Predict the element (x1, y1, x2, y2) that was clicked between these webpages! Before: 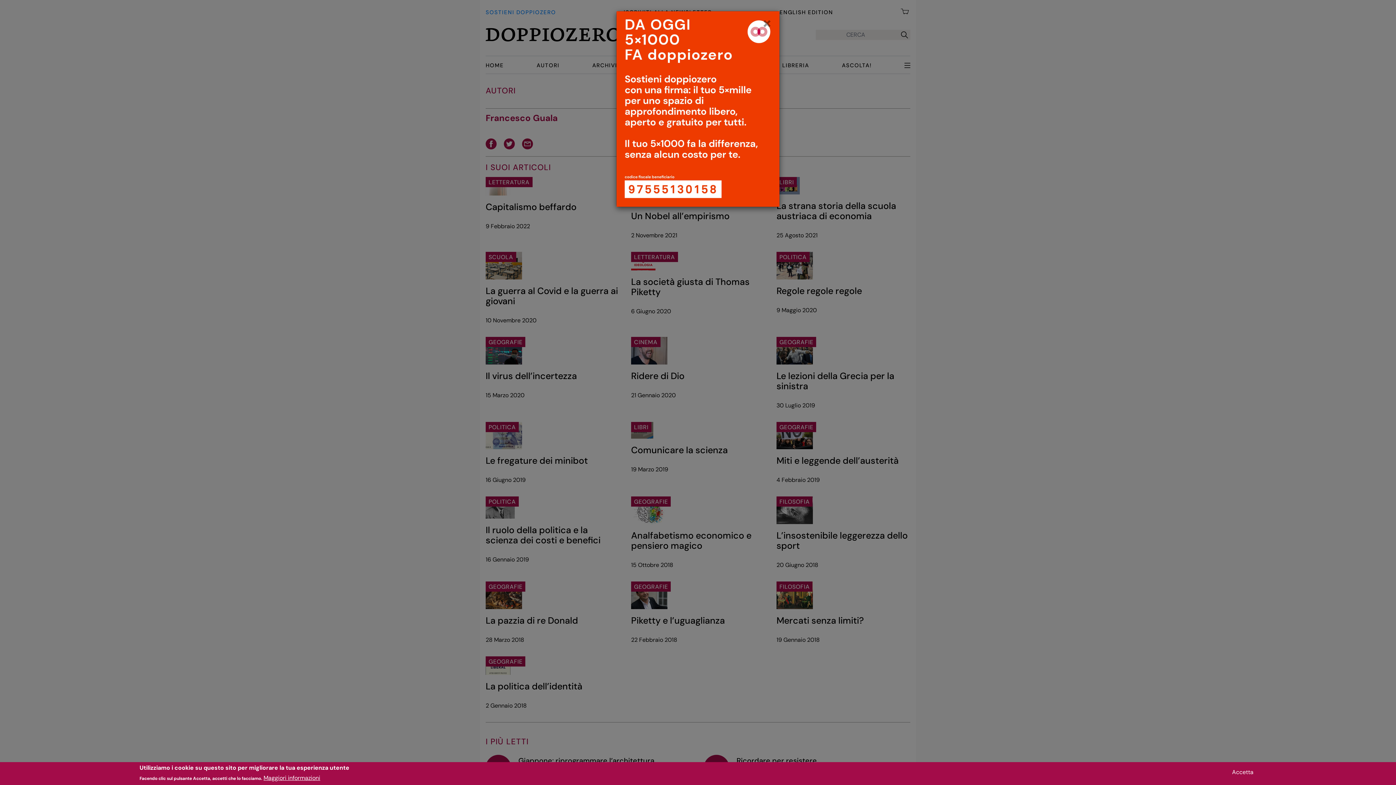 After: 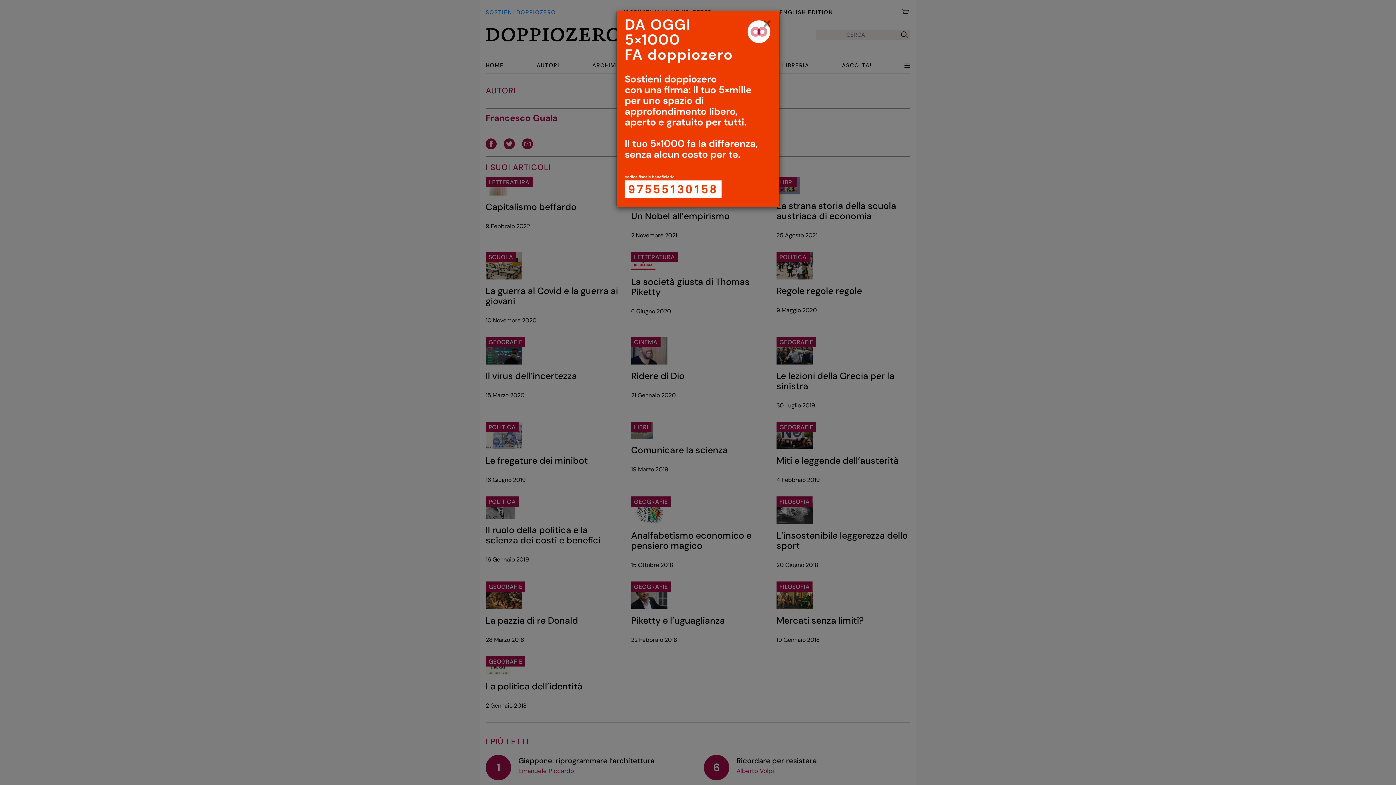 Action: label: Accetta bbox: (1229, 768, 1256, 777)